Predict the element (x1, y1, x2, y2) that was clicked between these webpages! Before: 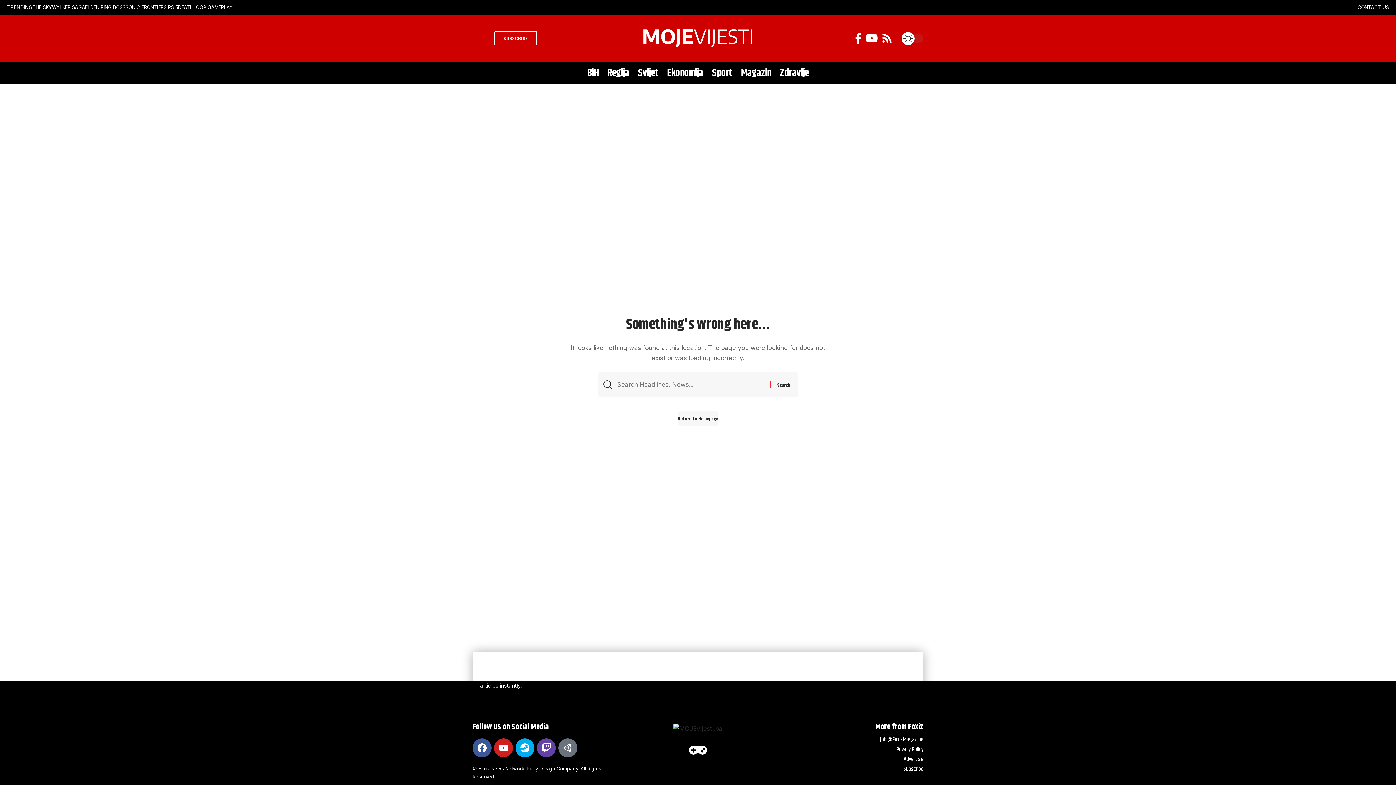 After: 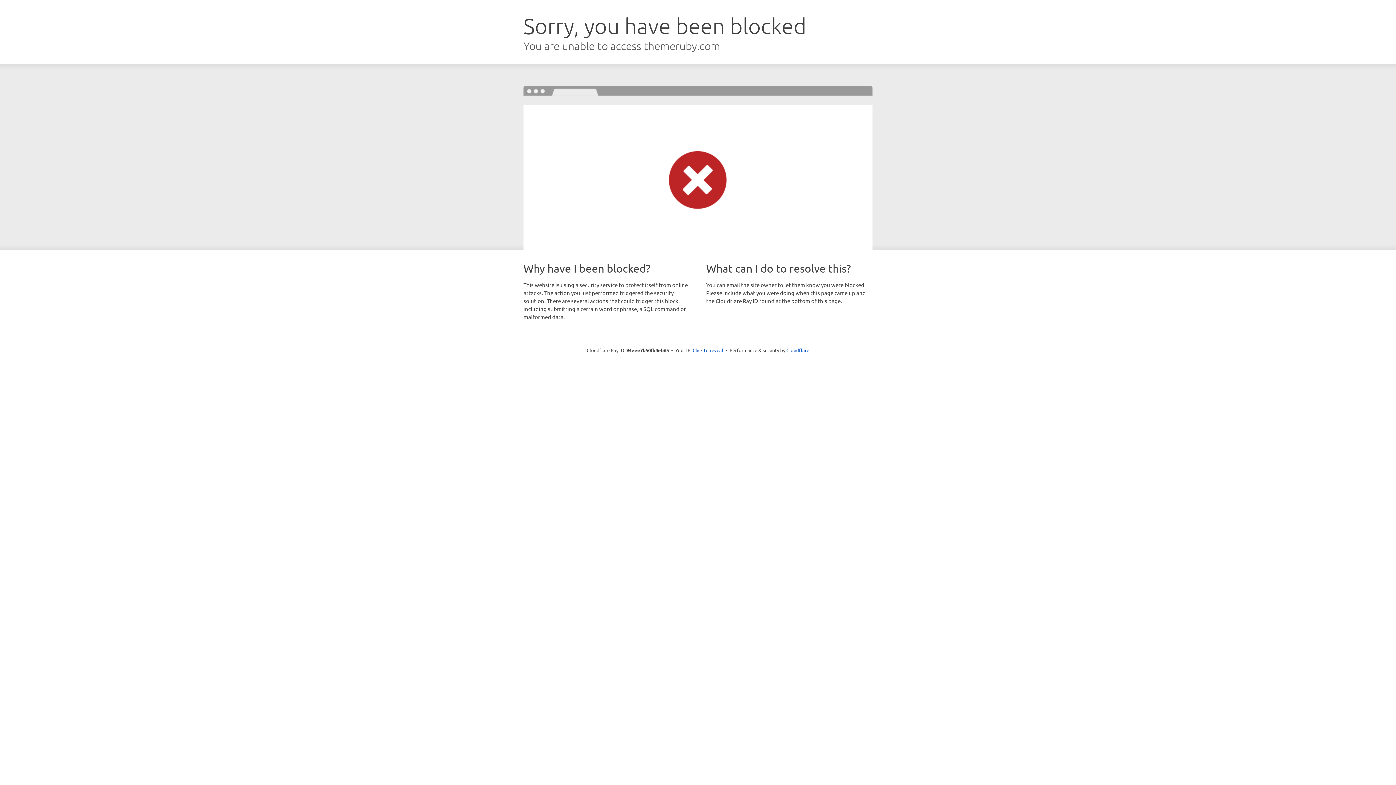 Action: label: ELDEN RING BOSS bbox: (85, 3, 125, 10)